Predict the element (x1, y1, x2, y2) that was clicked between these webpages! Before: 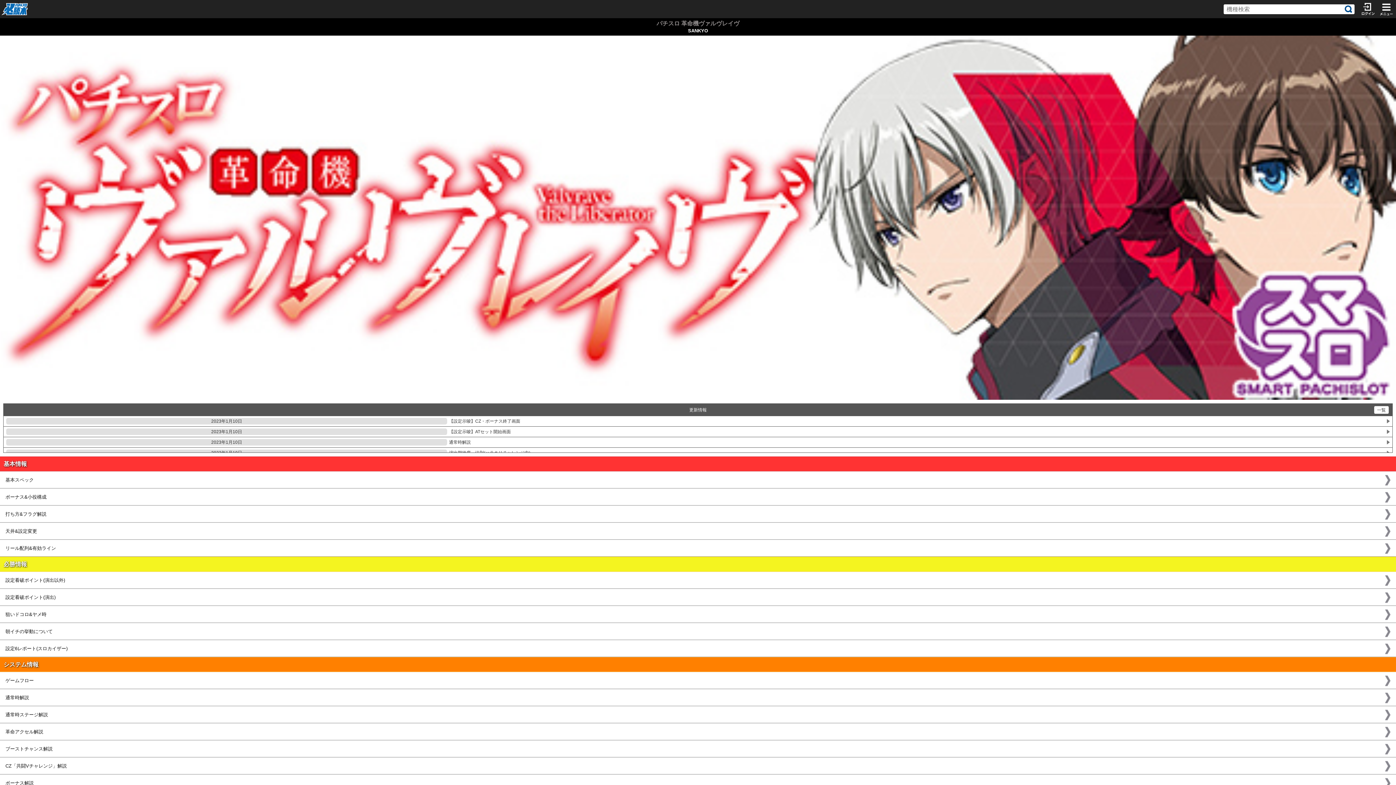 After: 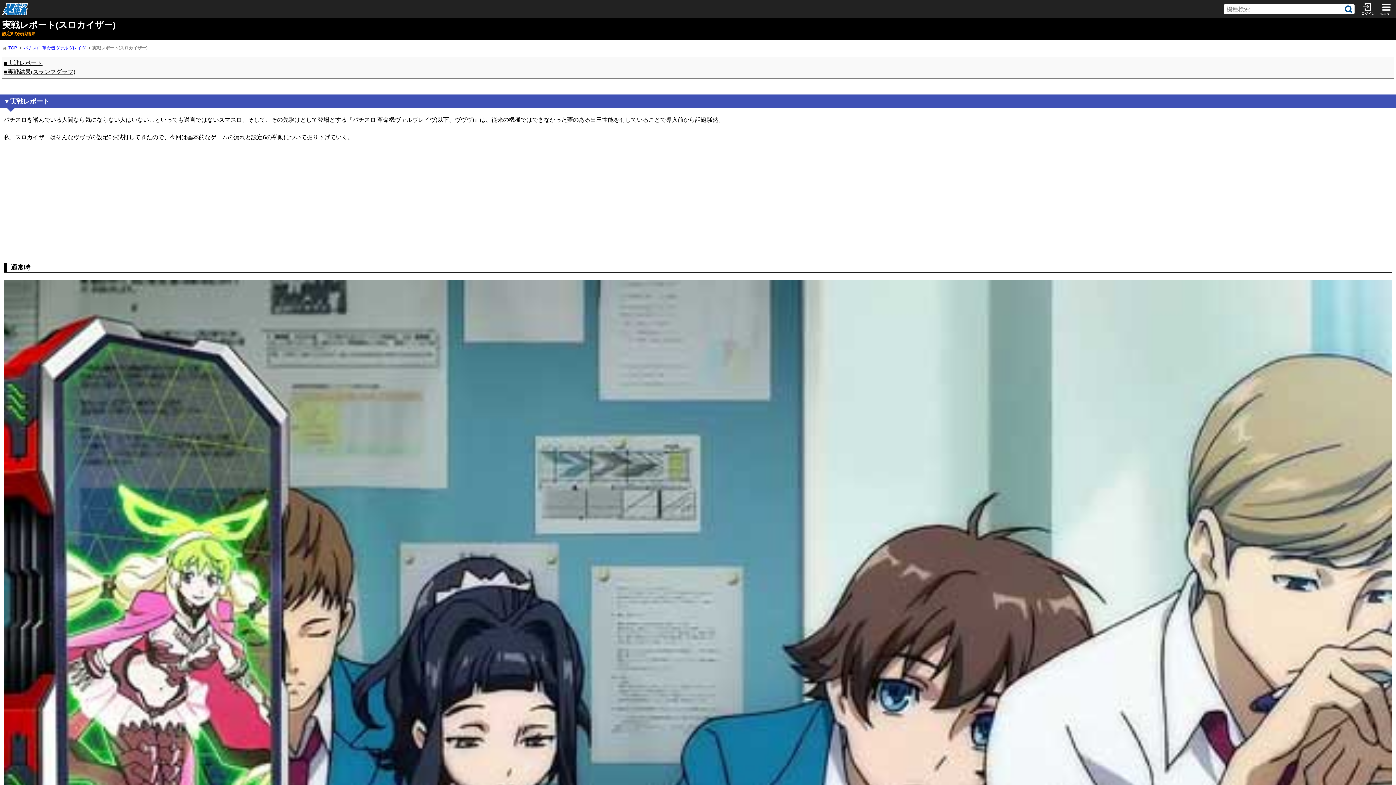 Action: bbox: (0, 640, 1396, 657) label: 設定6レポート(スロカイザー)